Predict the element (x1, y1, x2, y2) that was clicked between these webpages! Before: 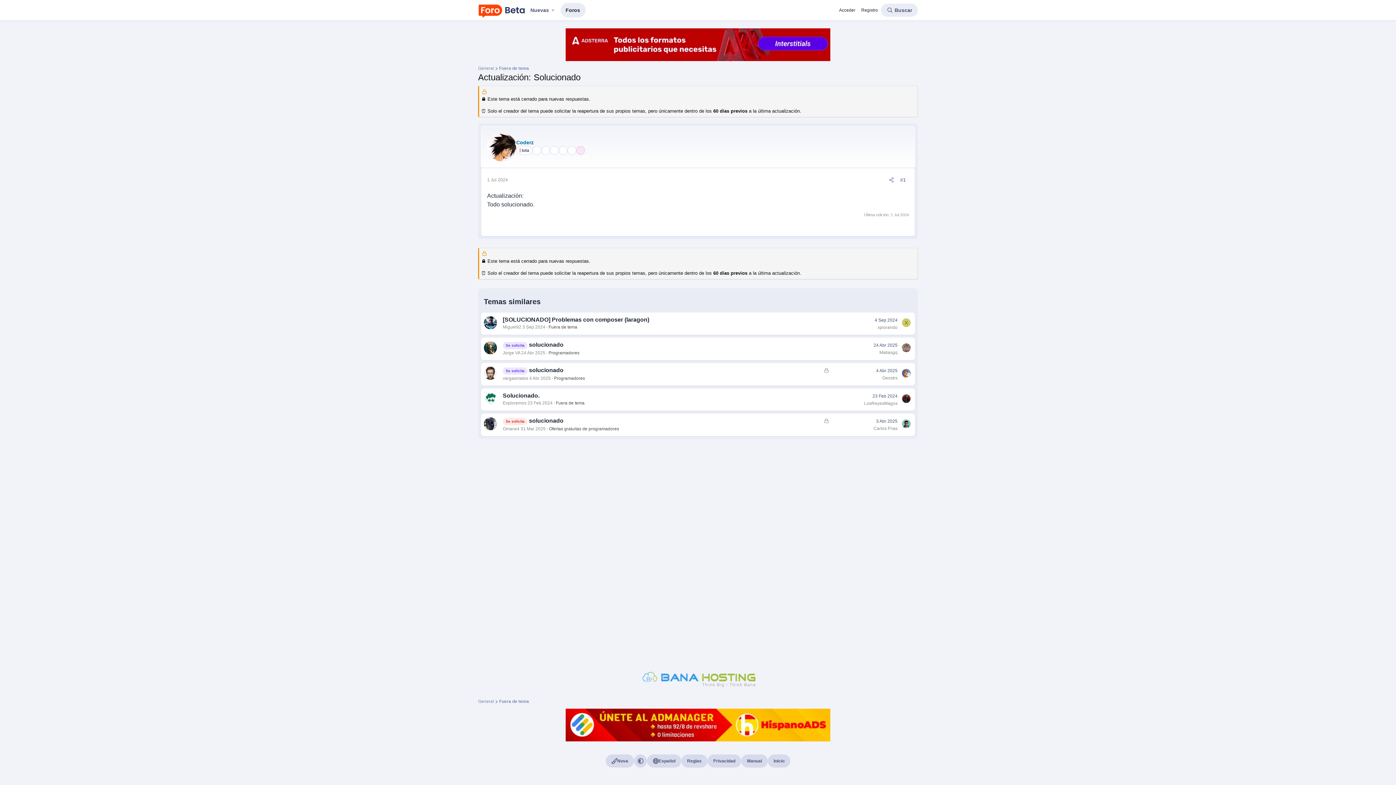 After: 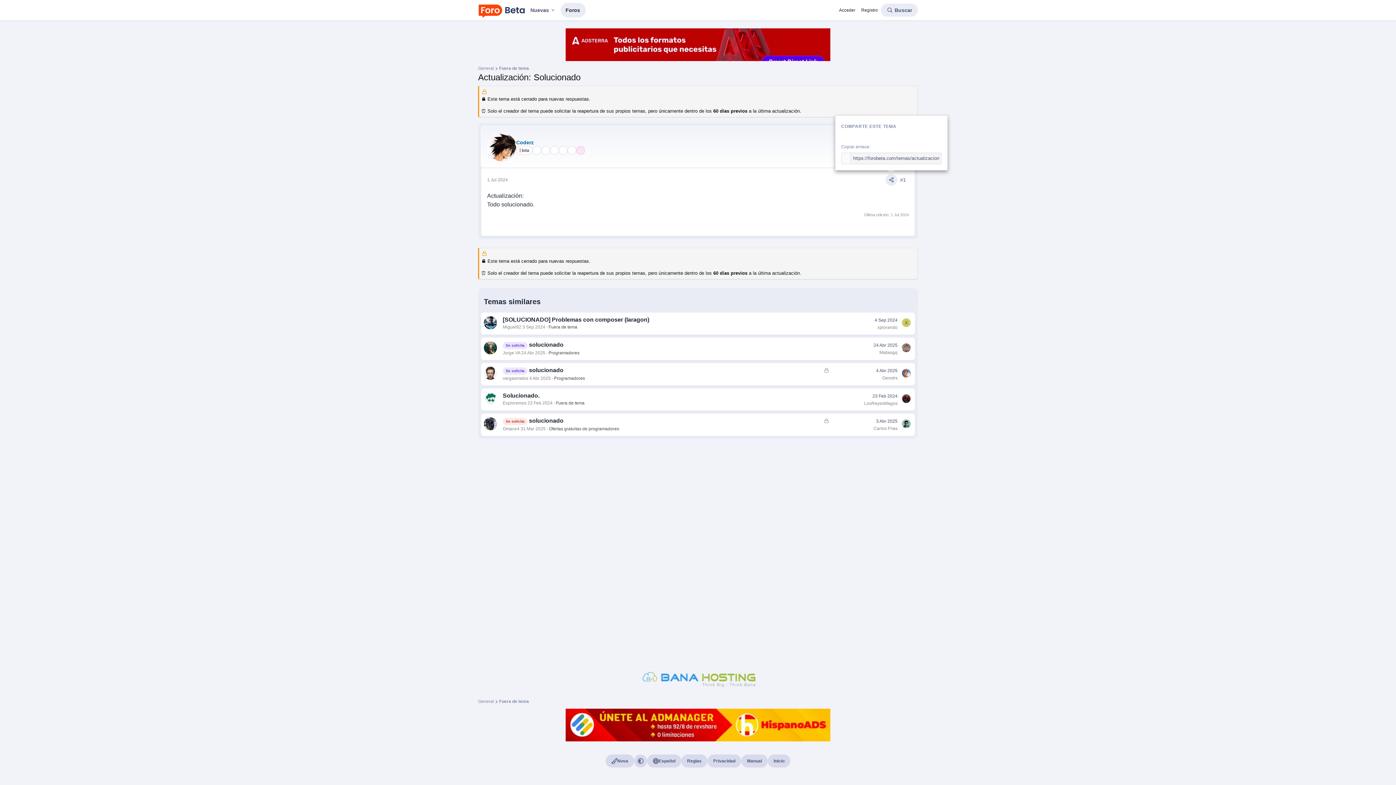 Action: bbox: (885, 174, 897, 185) label: Compartir